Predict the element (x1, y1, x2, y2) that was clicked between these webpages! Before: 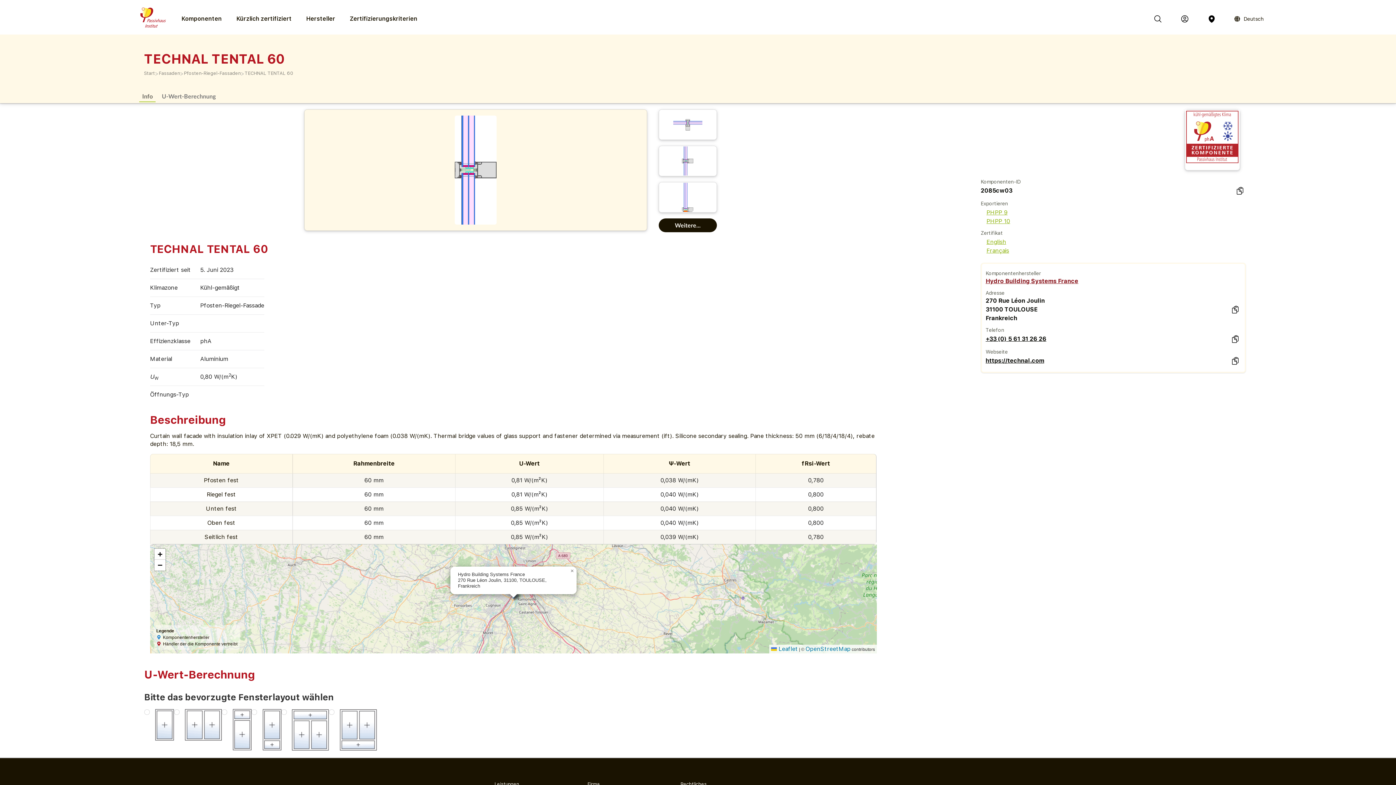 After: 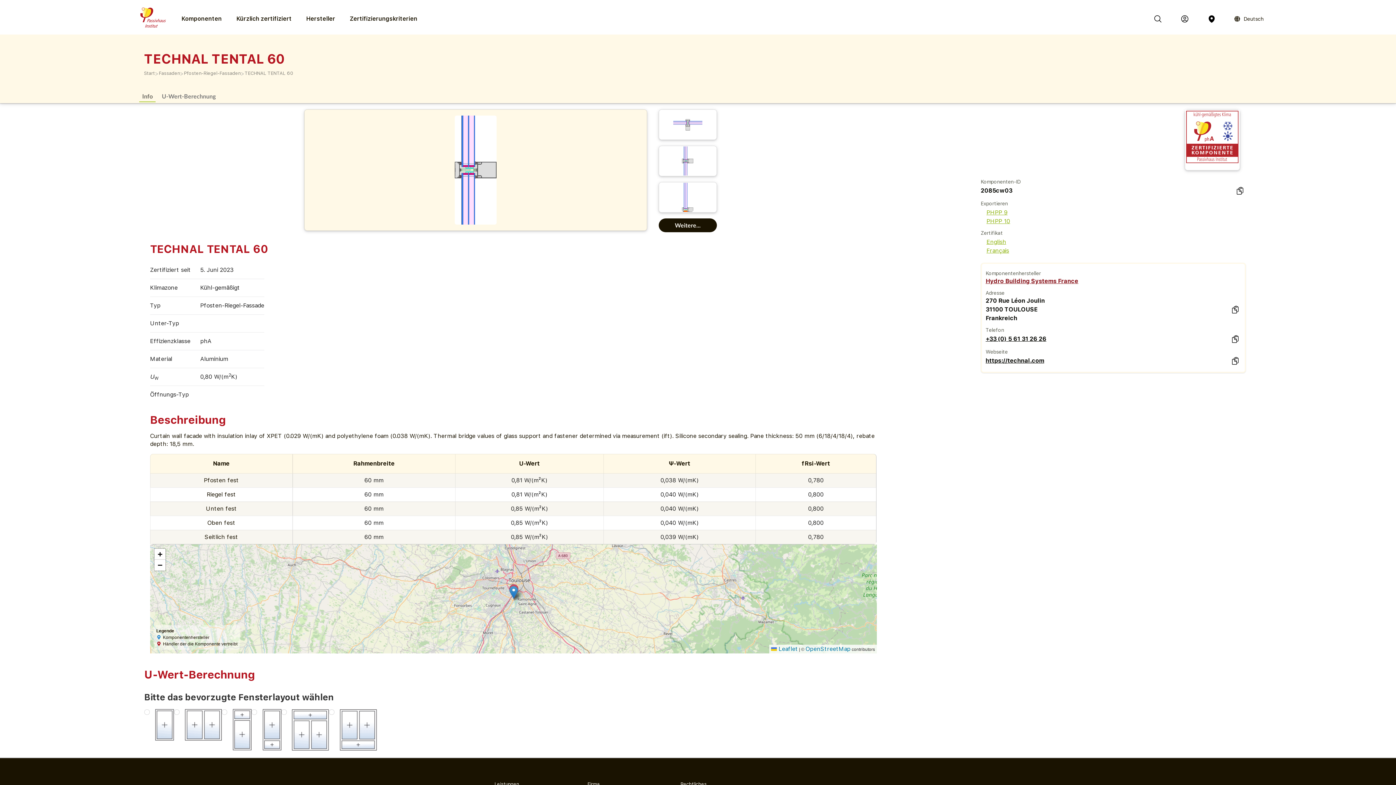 Action: bbox: (567, 567, 576, 575) label: Close popup